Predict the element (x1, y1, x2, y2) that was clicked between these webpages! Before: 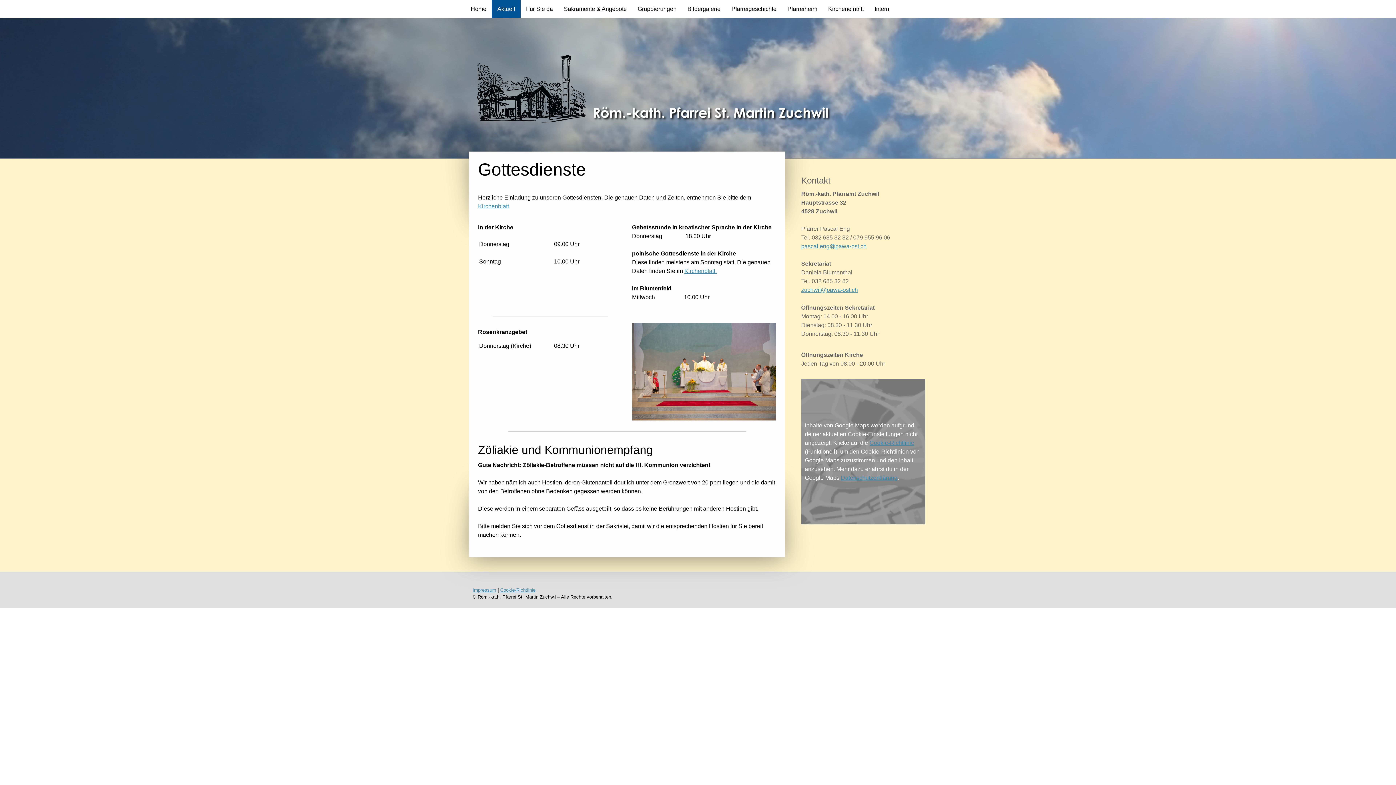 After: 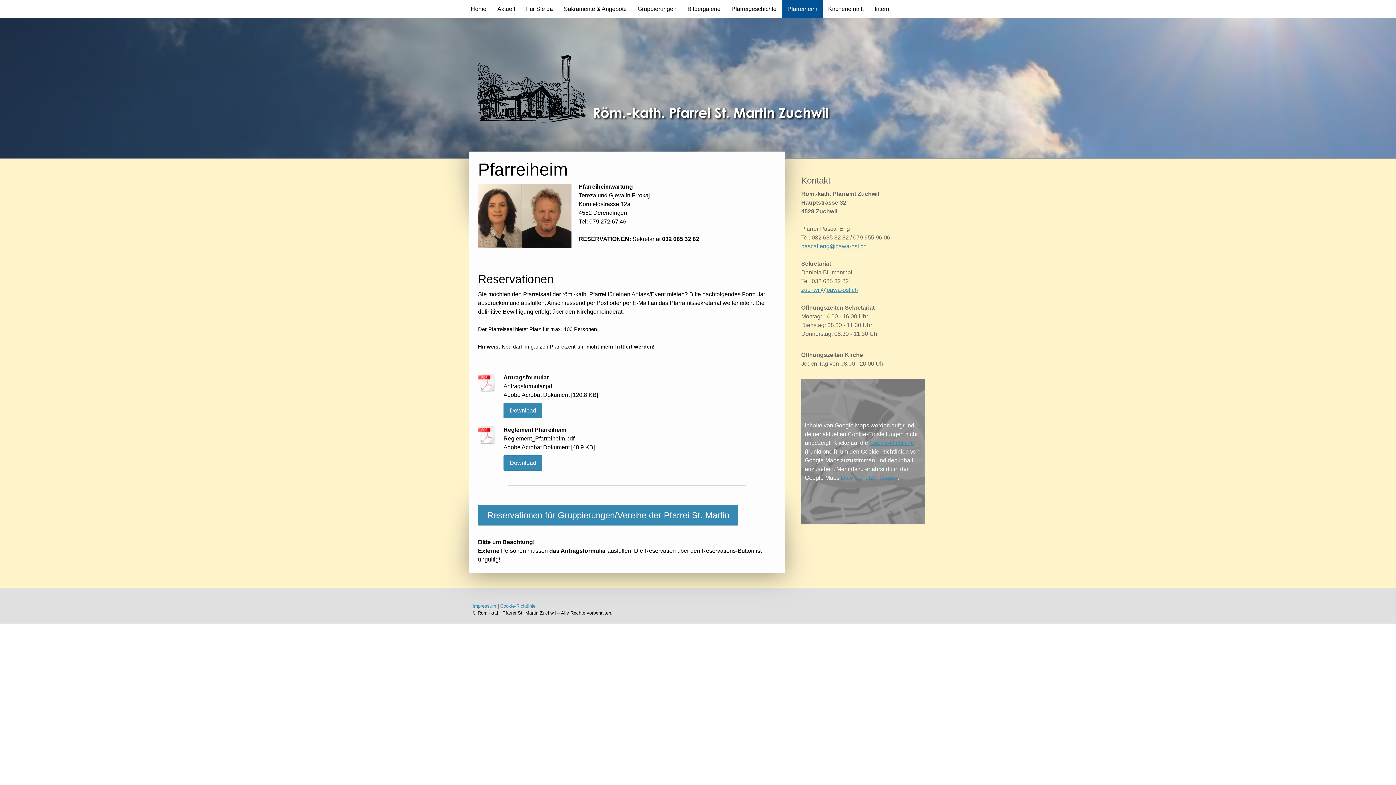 Action: label: Pfarreiheim bbox: (782, 0, 822, 18)